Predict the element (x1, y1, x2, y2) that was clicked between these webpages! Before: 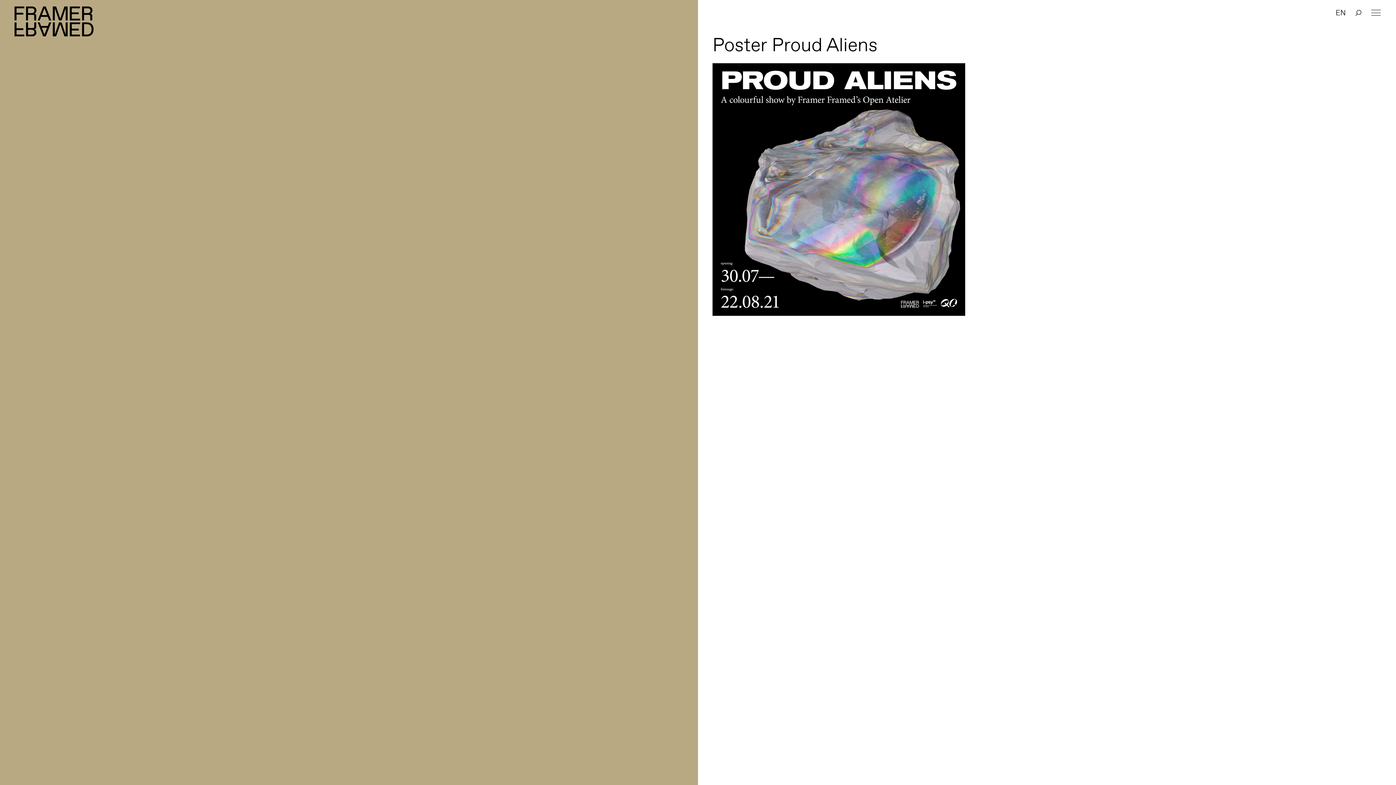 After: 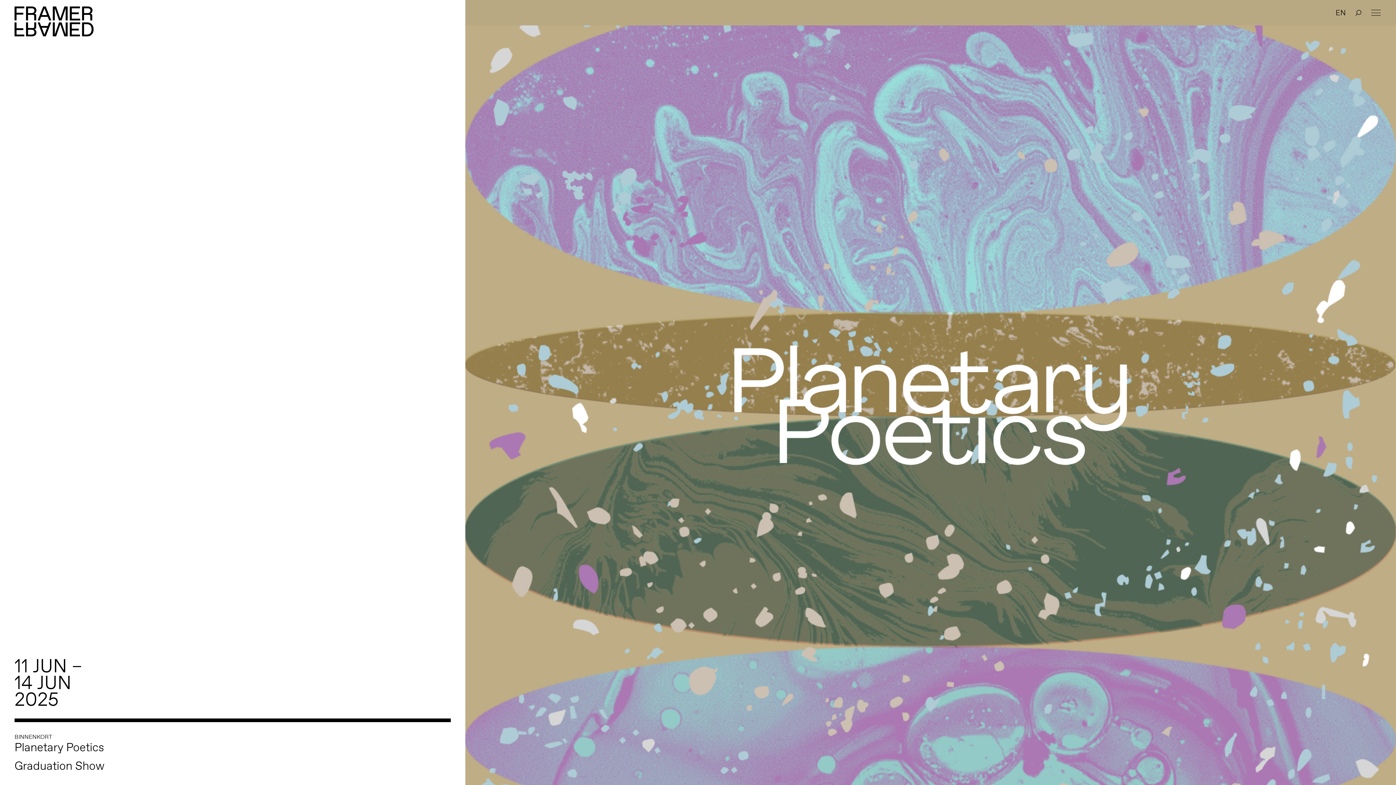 Action: label: Framer Framed bbox: (14, 6, 94, 36)